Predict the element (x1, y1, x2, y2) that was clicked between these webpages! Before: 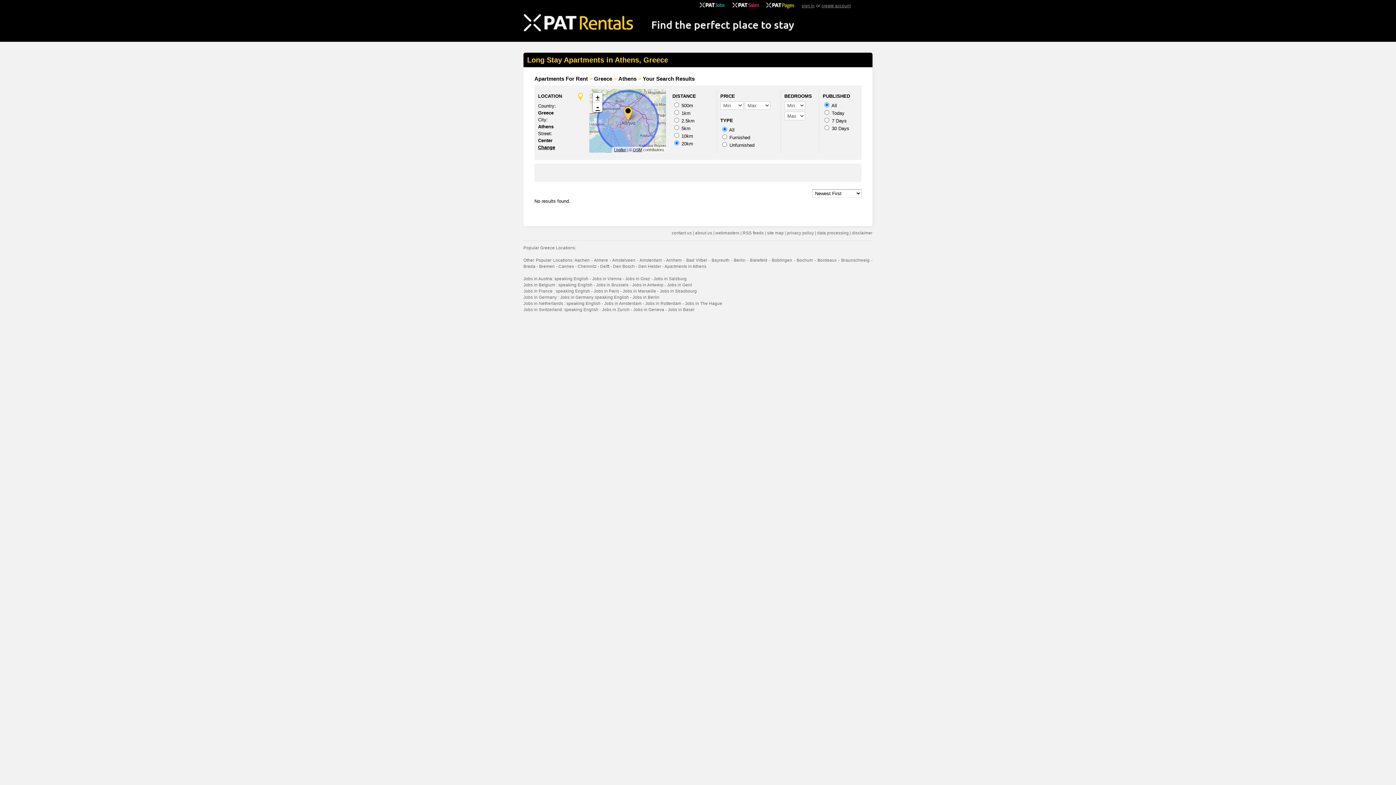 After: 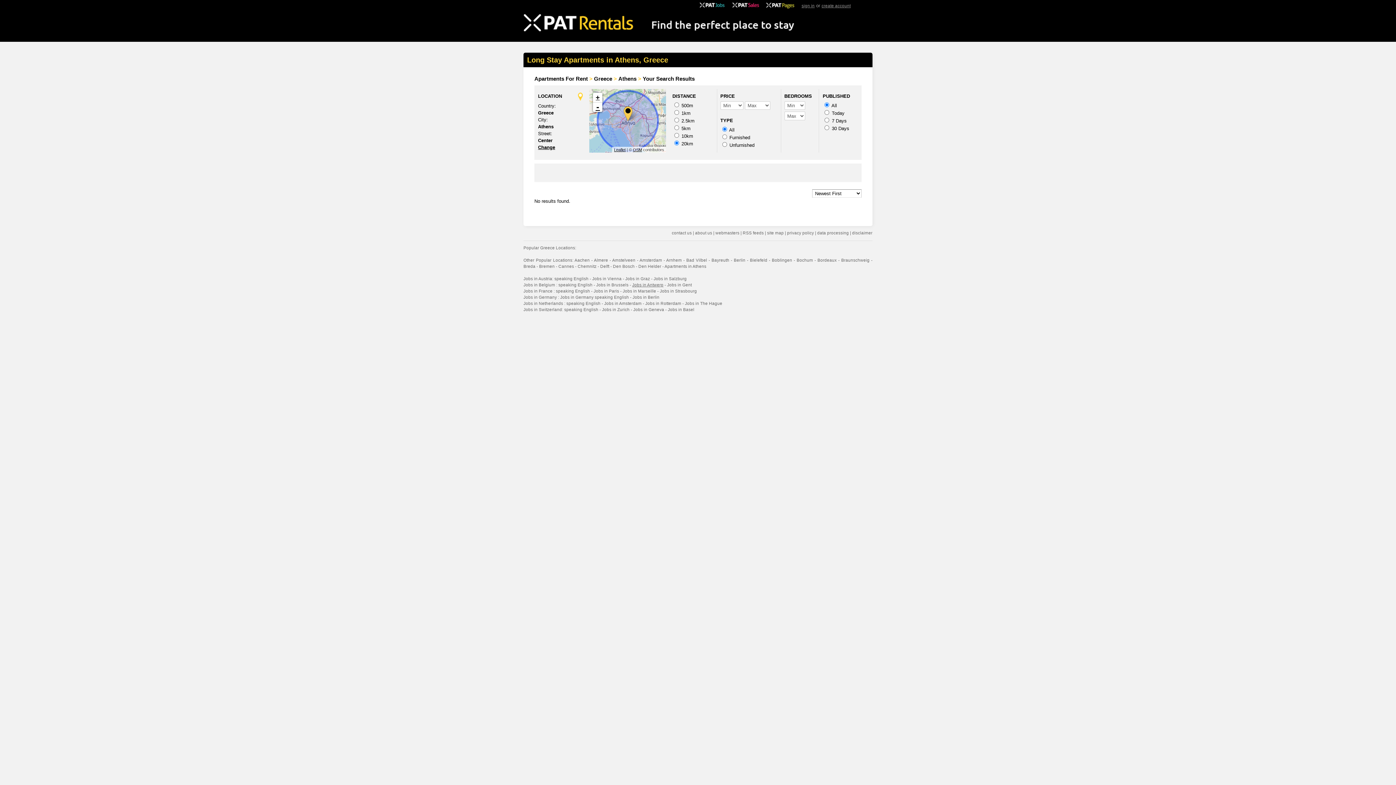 Action: label: Jobs in Antwerp bbox: (632, 282, 663, 287)